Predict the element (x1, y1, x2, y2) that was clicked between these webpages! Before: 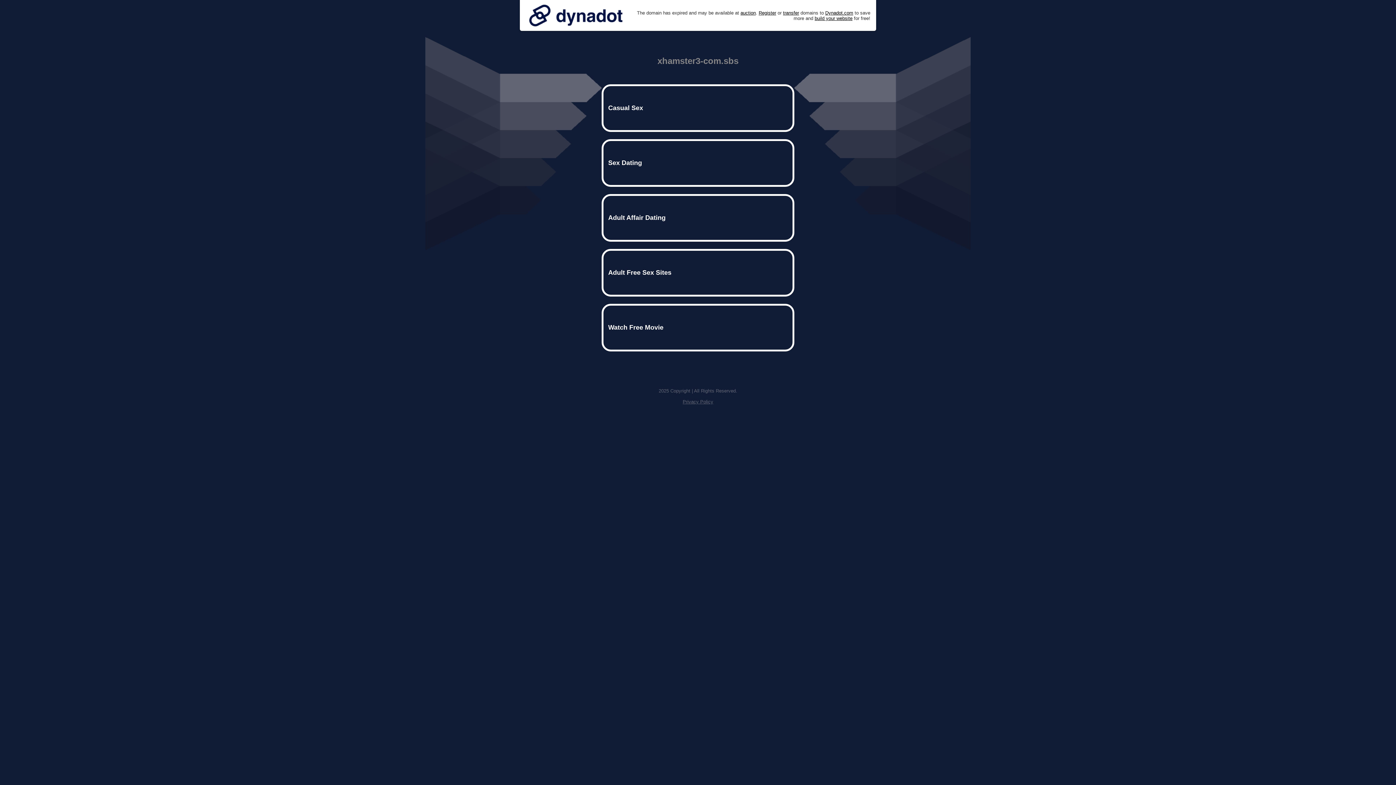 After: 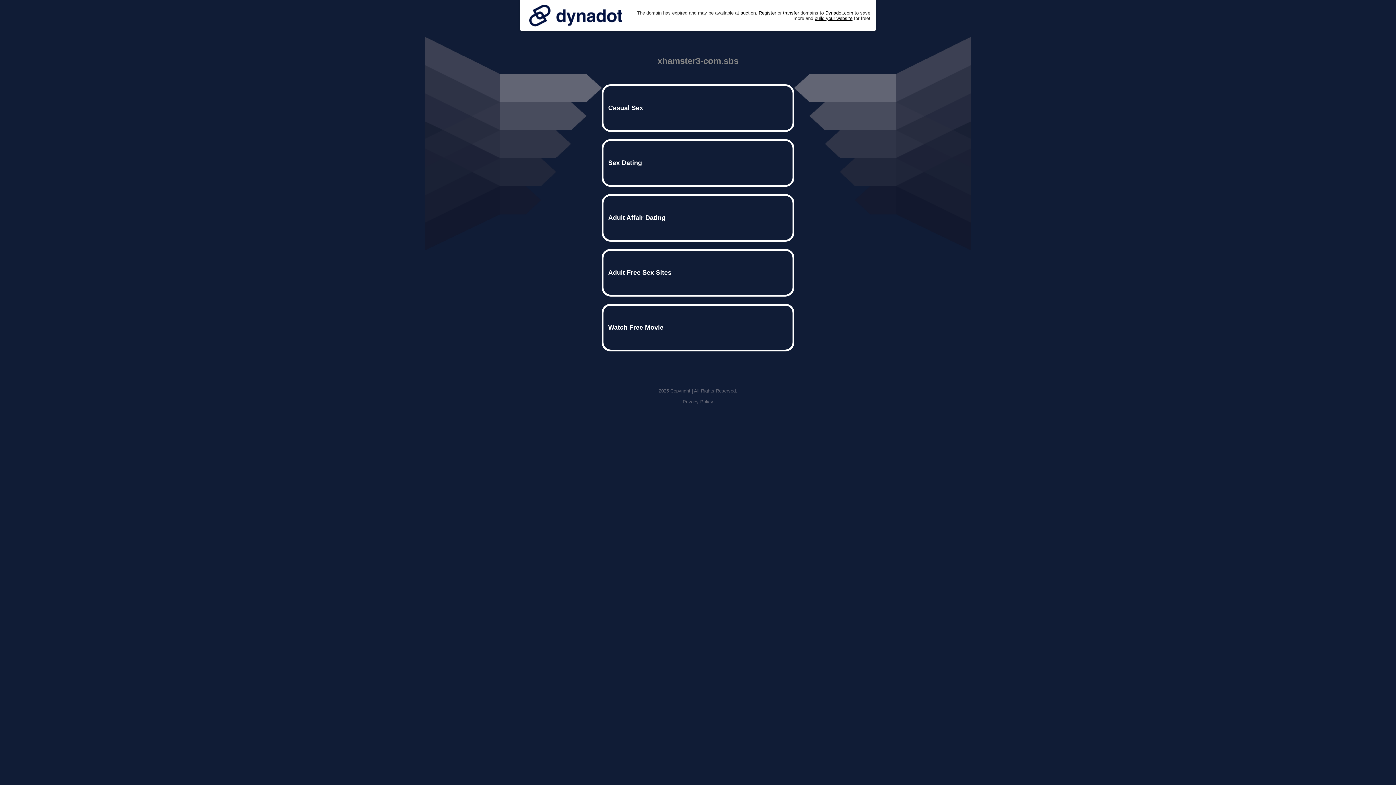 Action: bbox: (525, 0, 626, 30)